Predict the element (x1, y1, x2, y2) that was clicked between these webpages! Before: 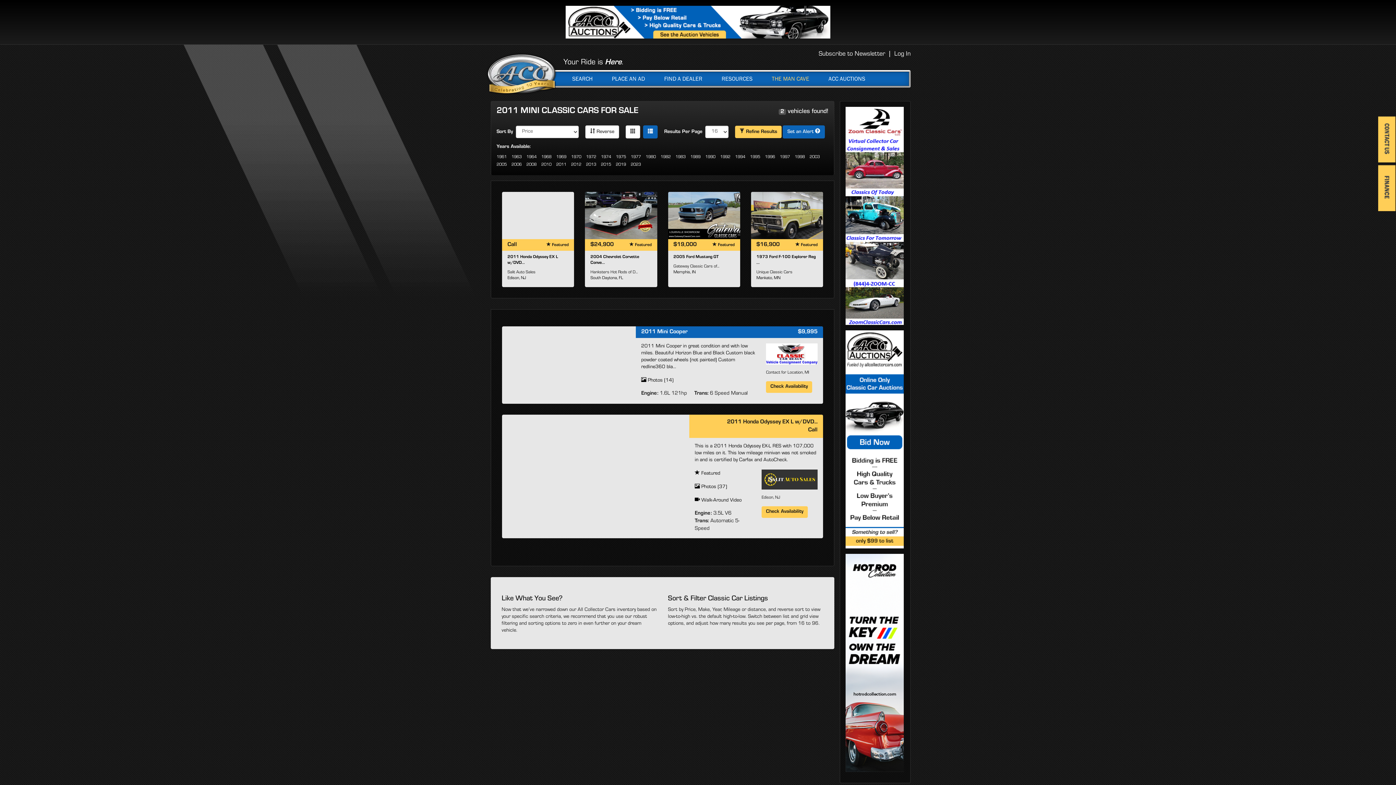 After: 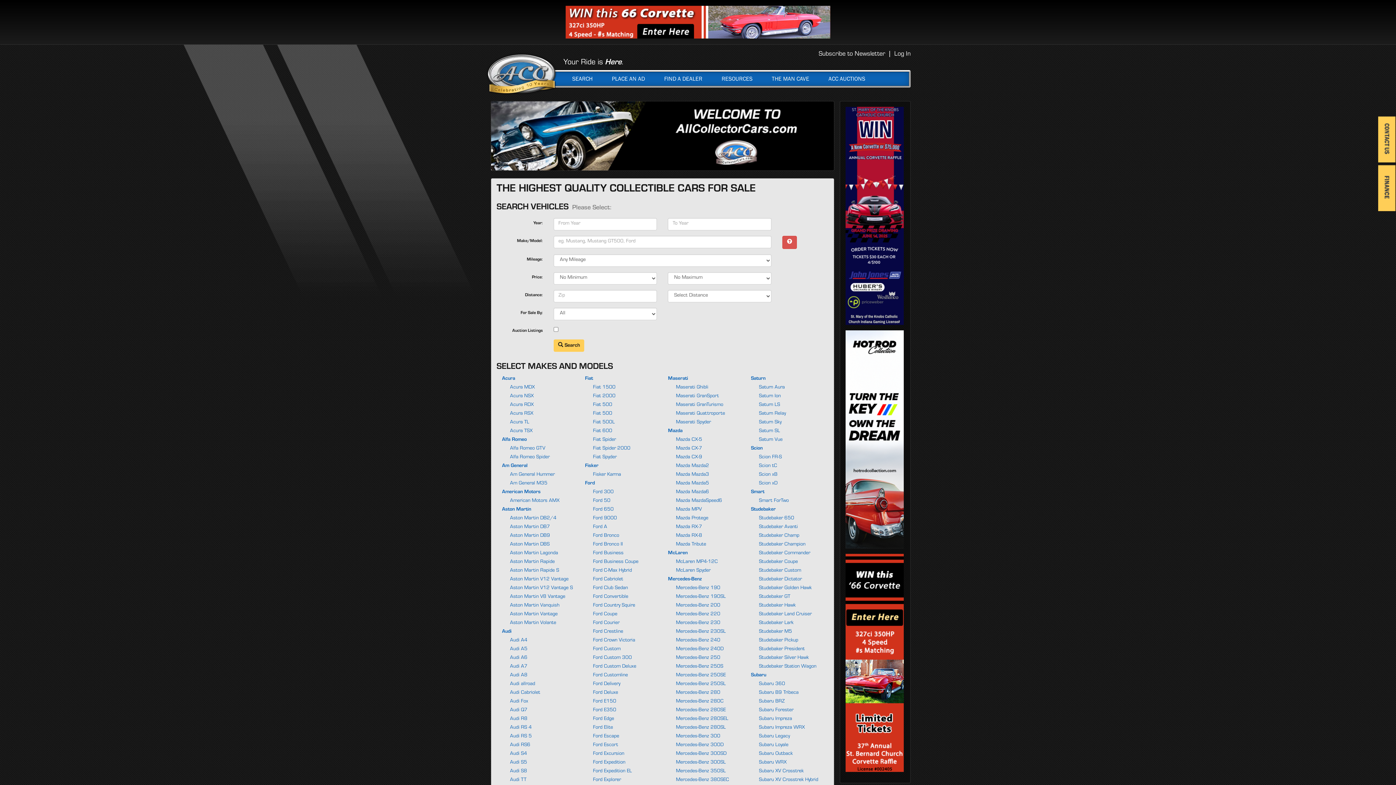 Action: label: SEARCH bbox: (563, 71, 601, 86)